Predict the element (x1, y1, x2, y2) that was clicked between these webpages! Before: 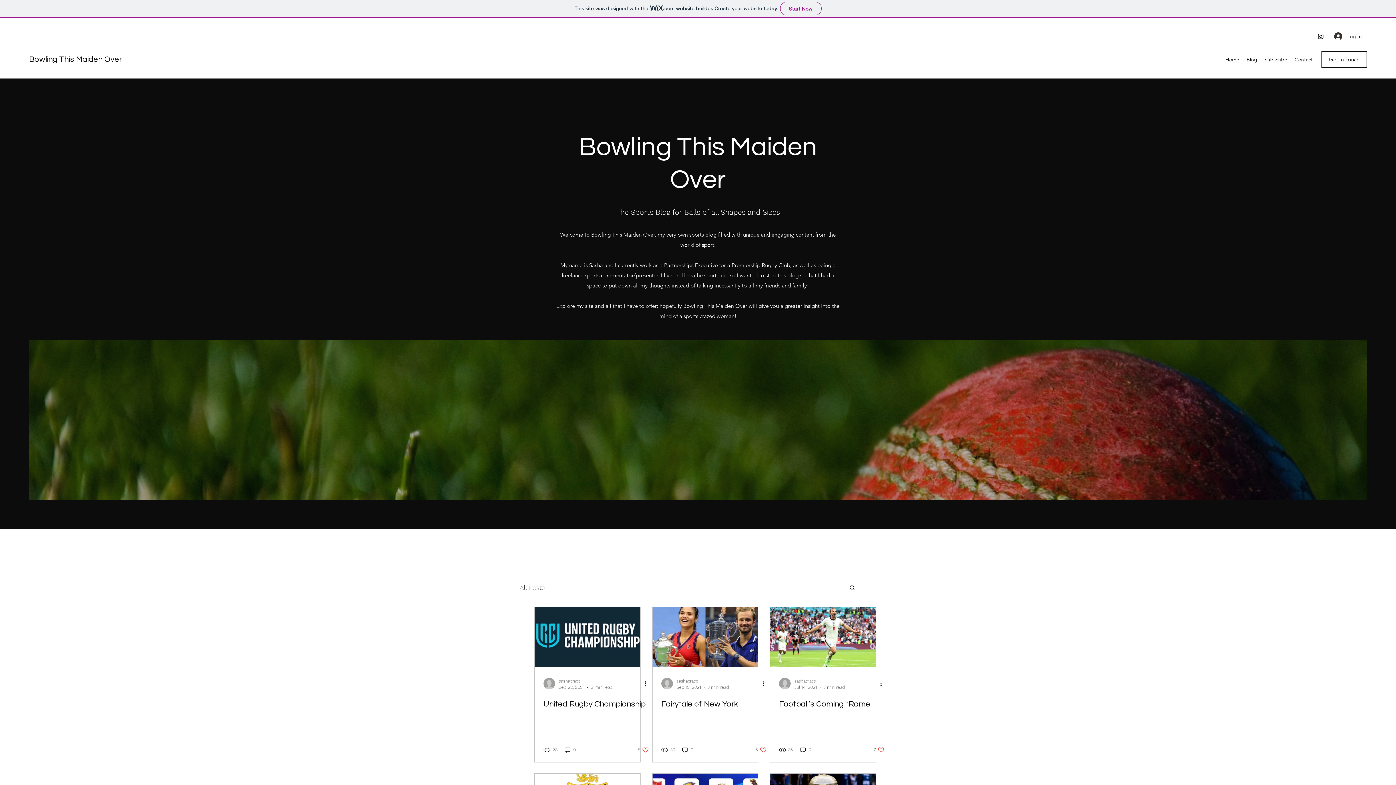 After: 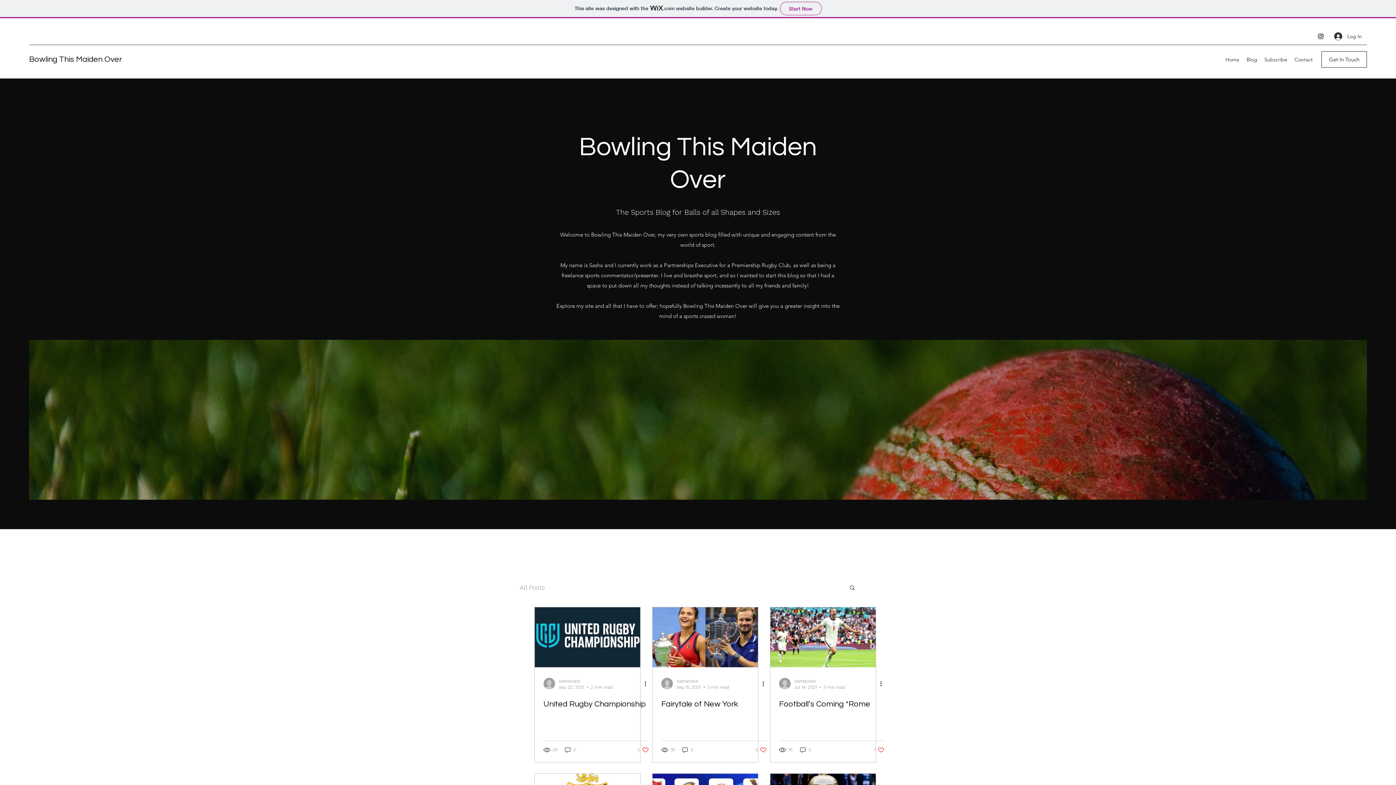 Action: bbox: (1243, 54, 1261, 65) label: Blog